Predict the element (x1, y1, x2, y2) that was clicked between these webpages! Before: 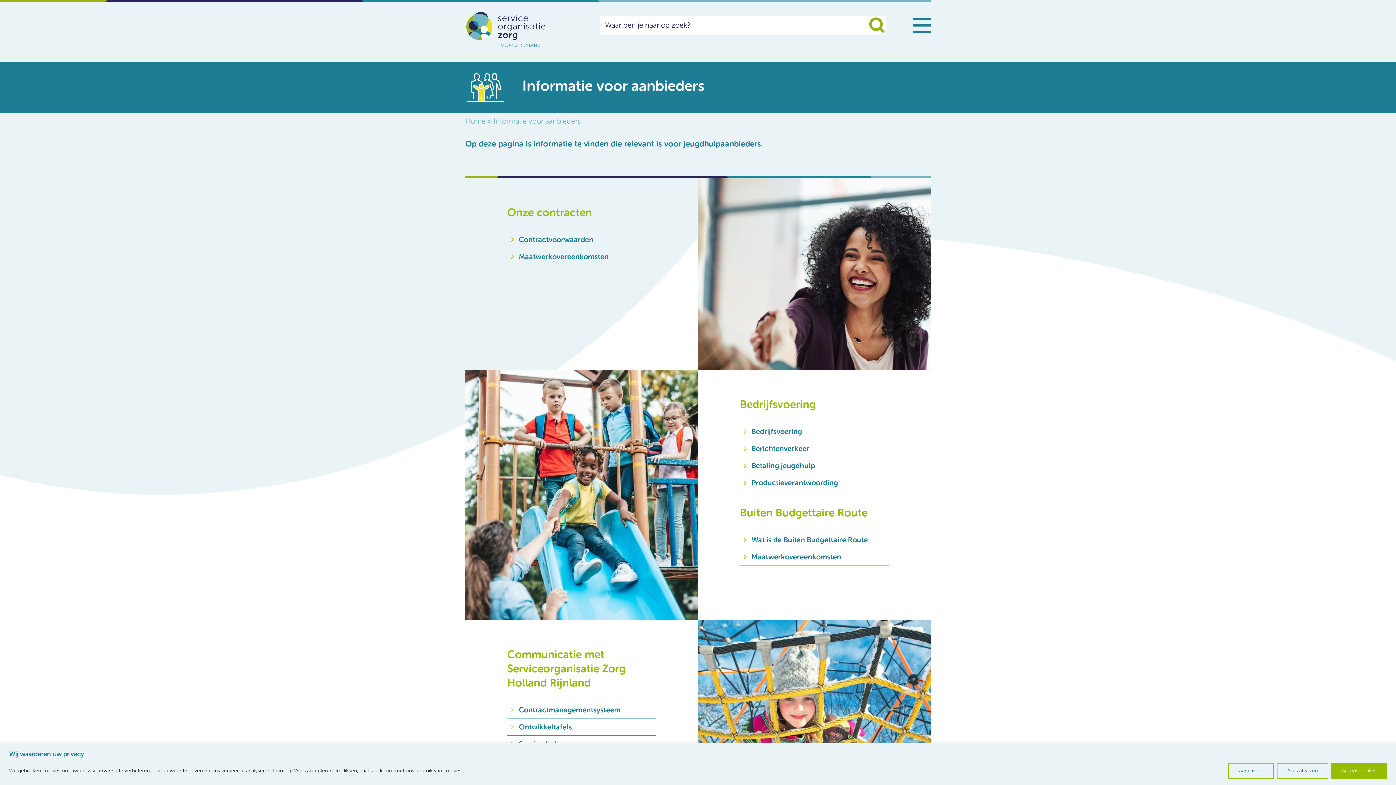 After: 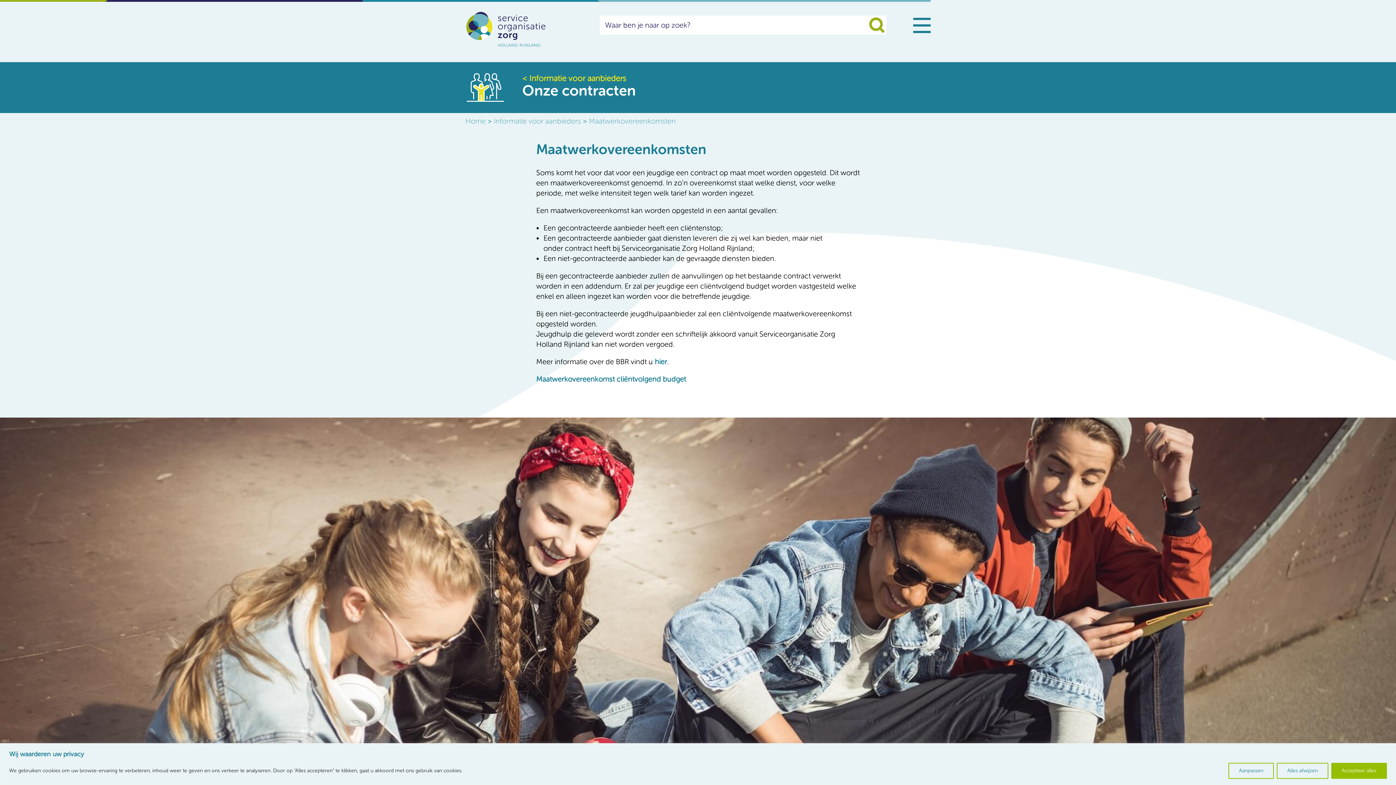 Action: label: Maatwerkovereenkomsten bbox: (518, 252, 608, 260)